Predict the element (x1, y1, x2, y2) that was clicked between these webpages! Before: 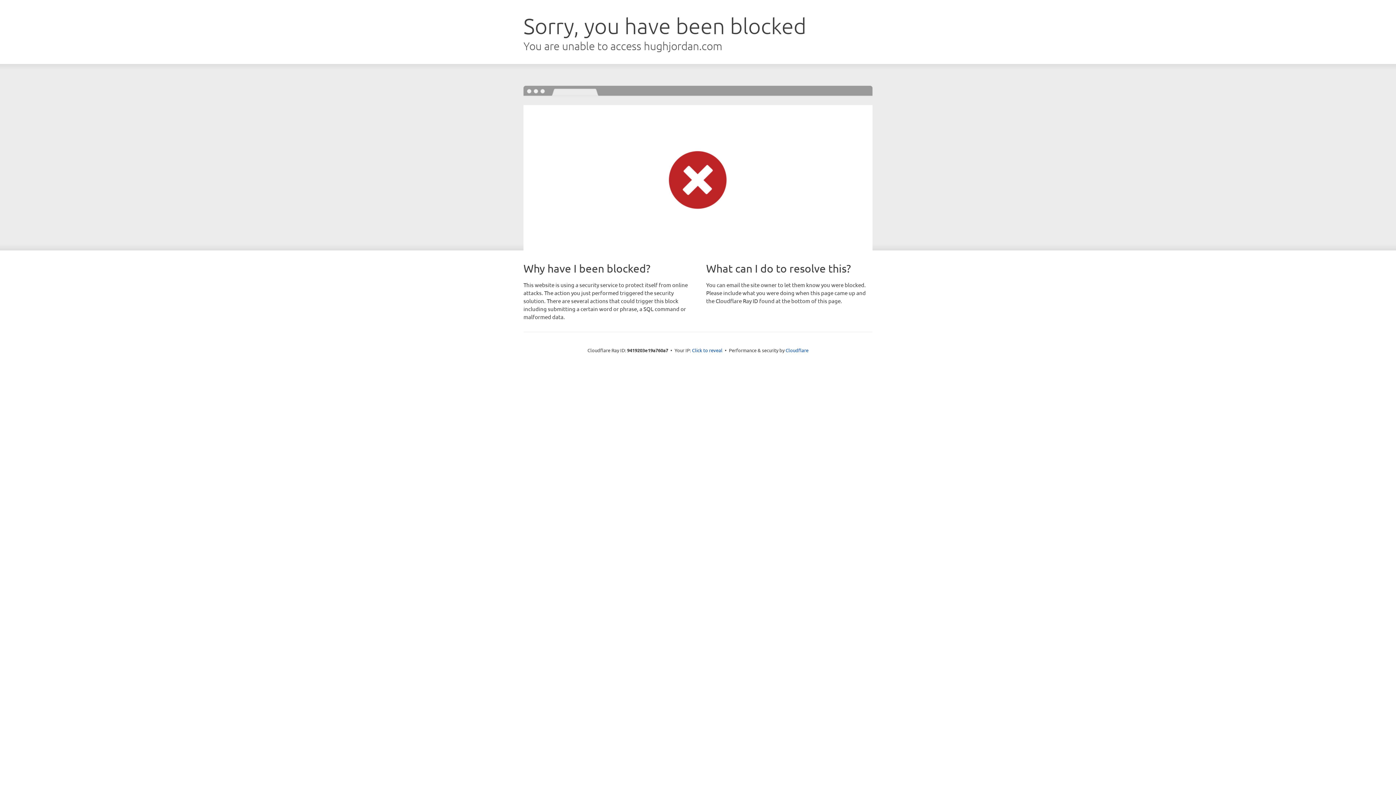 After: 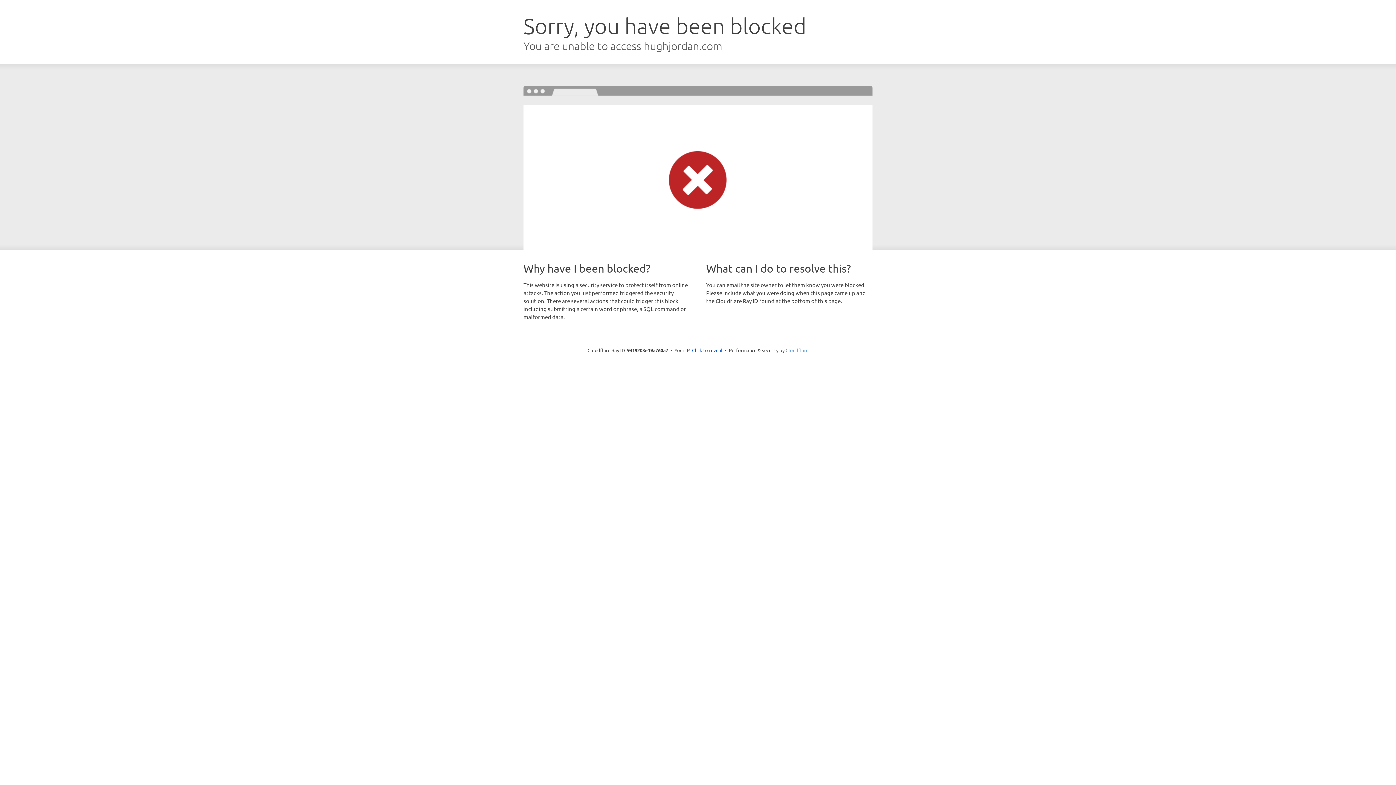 Action: label: Cloudflare bbox: (785, 347, 808, 353)